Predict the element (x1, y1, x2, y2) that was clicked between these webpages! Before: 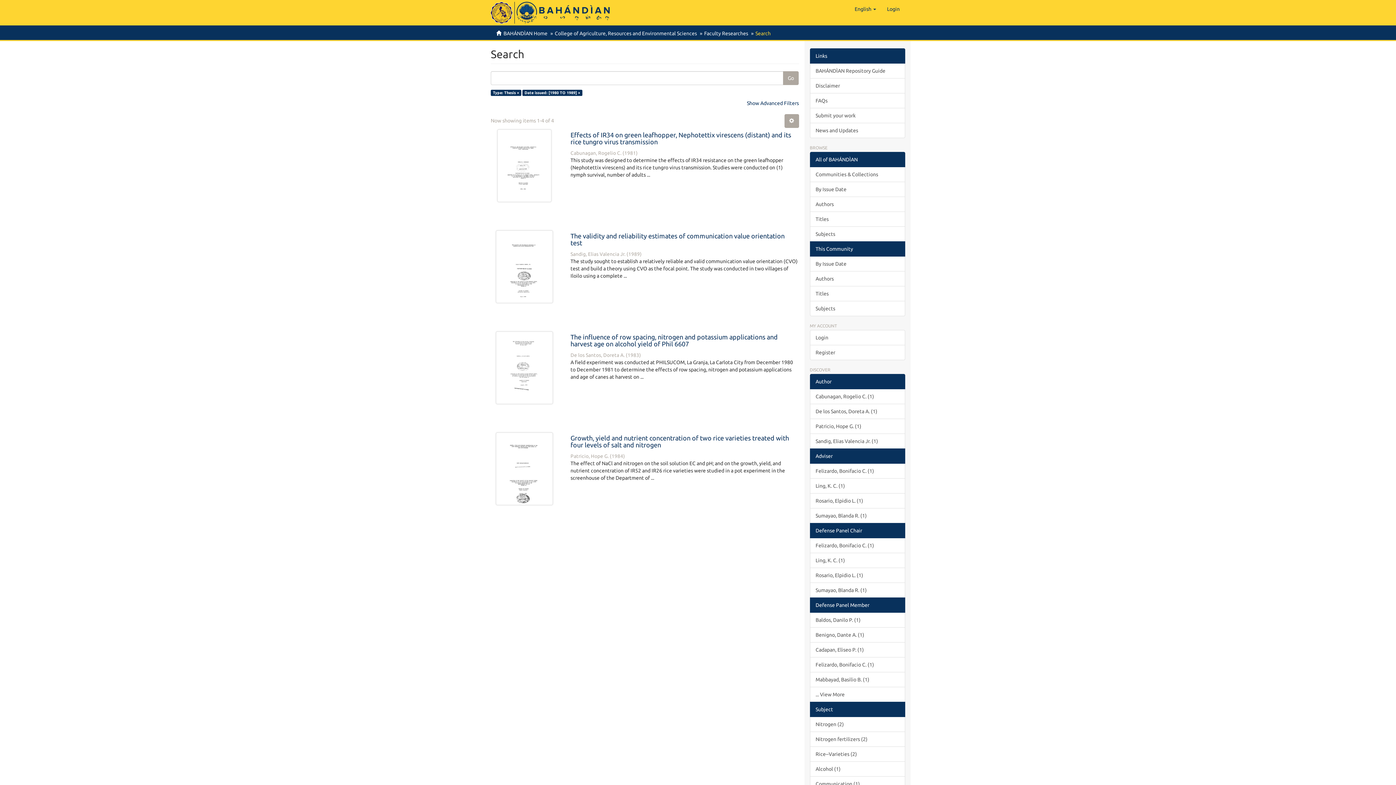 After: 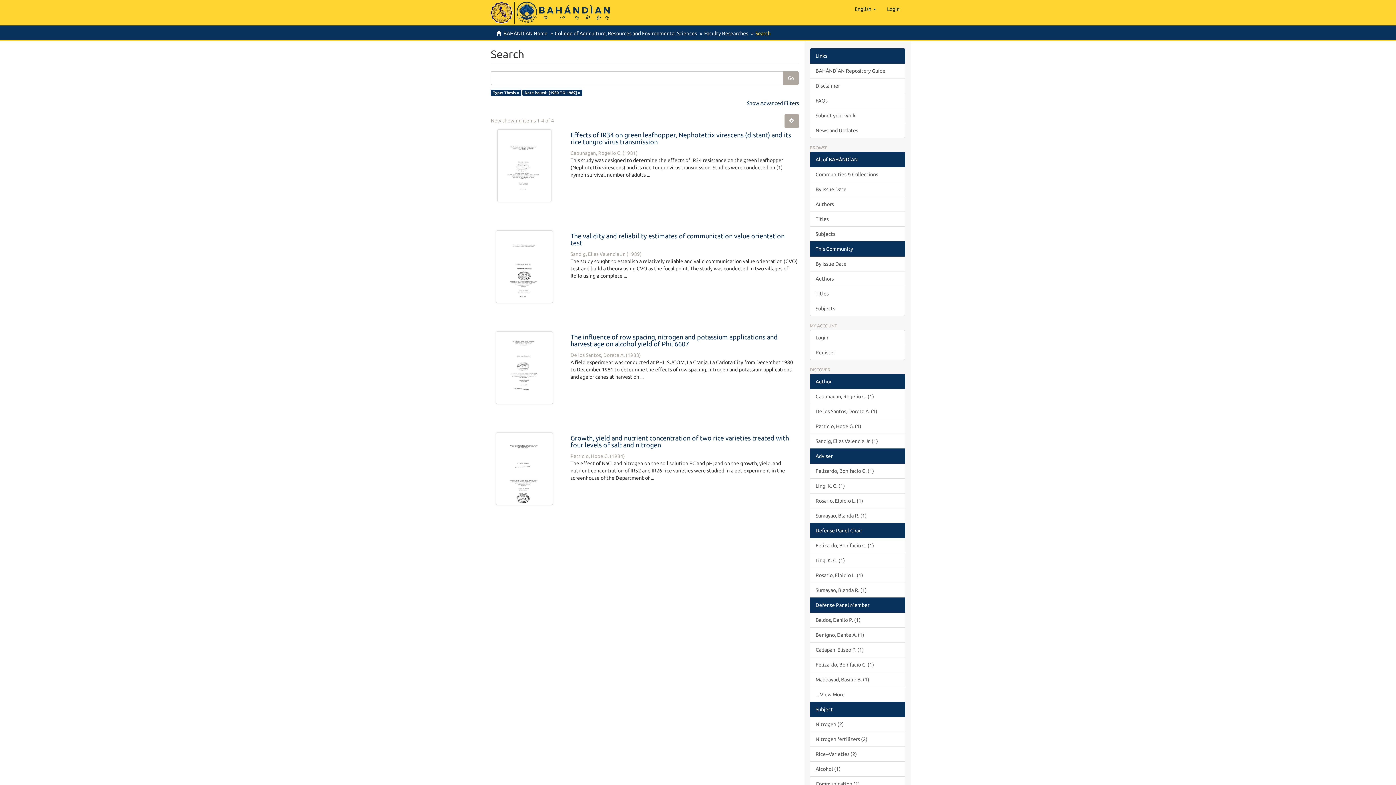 Action: bbox: (810, 597, 905, 613) label: Defense Panel Member